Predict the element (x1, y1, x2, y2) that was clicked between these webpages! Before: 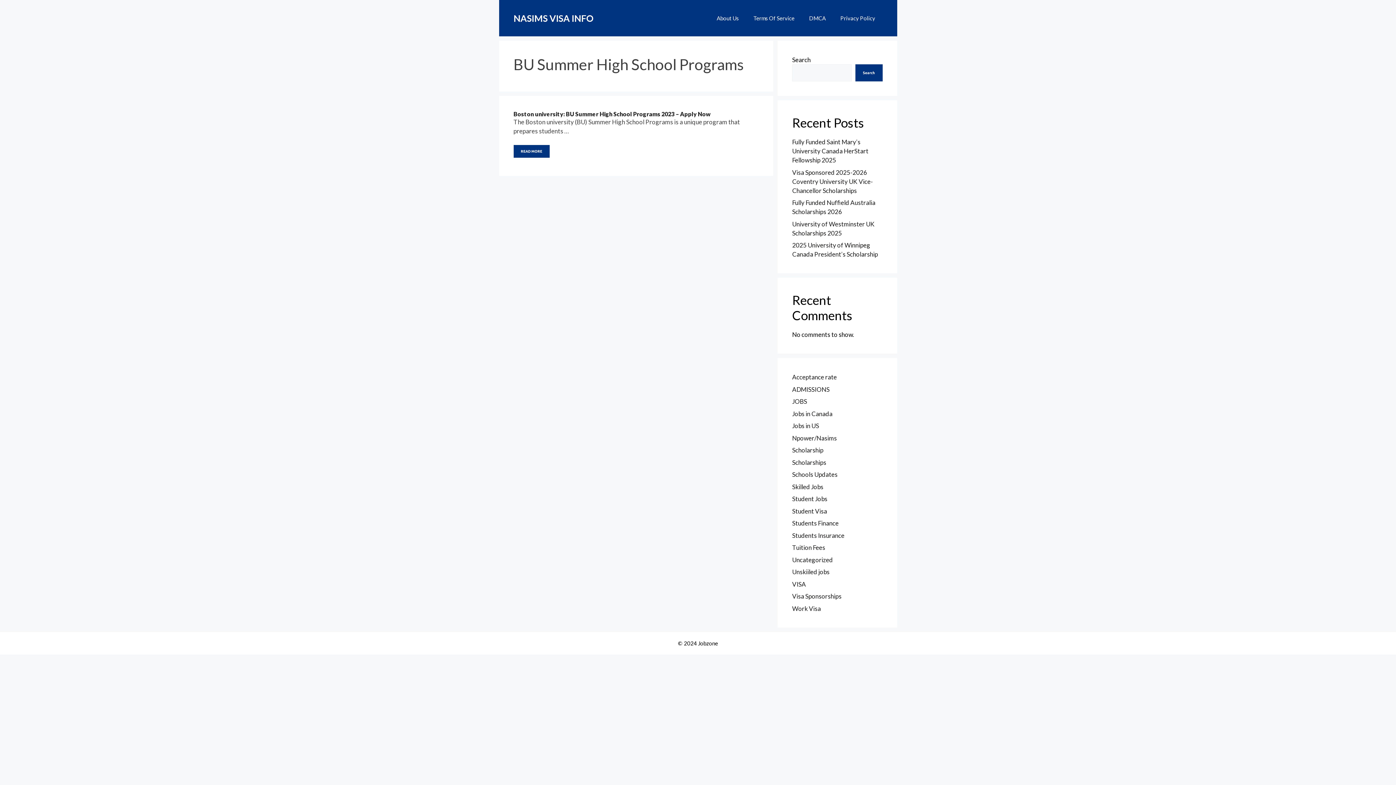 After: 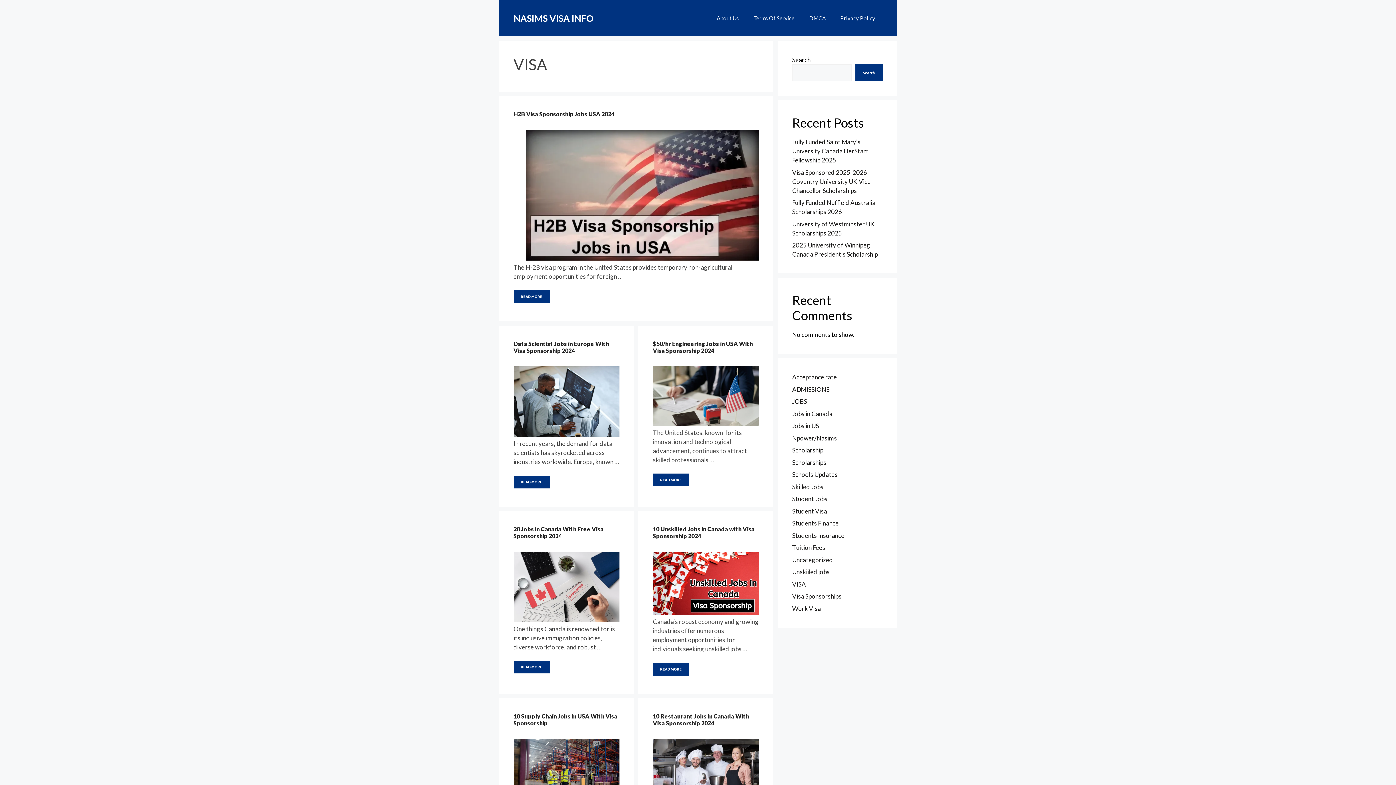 Action: label: VISA bbox: (792, 580, 806, 588)